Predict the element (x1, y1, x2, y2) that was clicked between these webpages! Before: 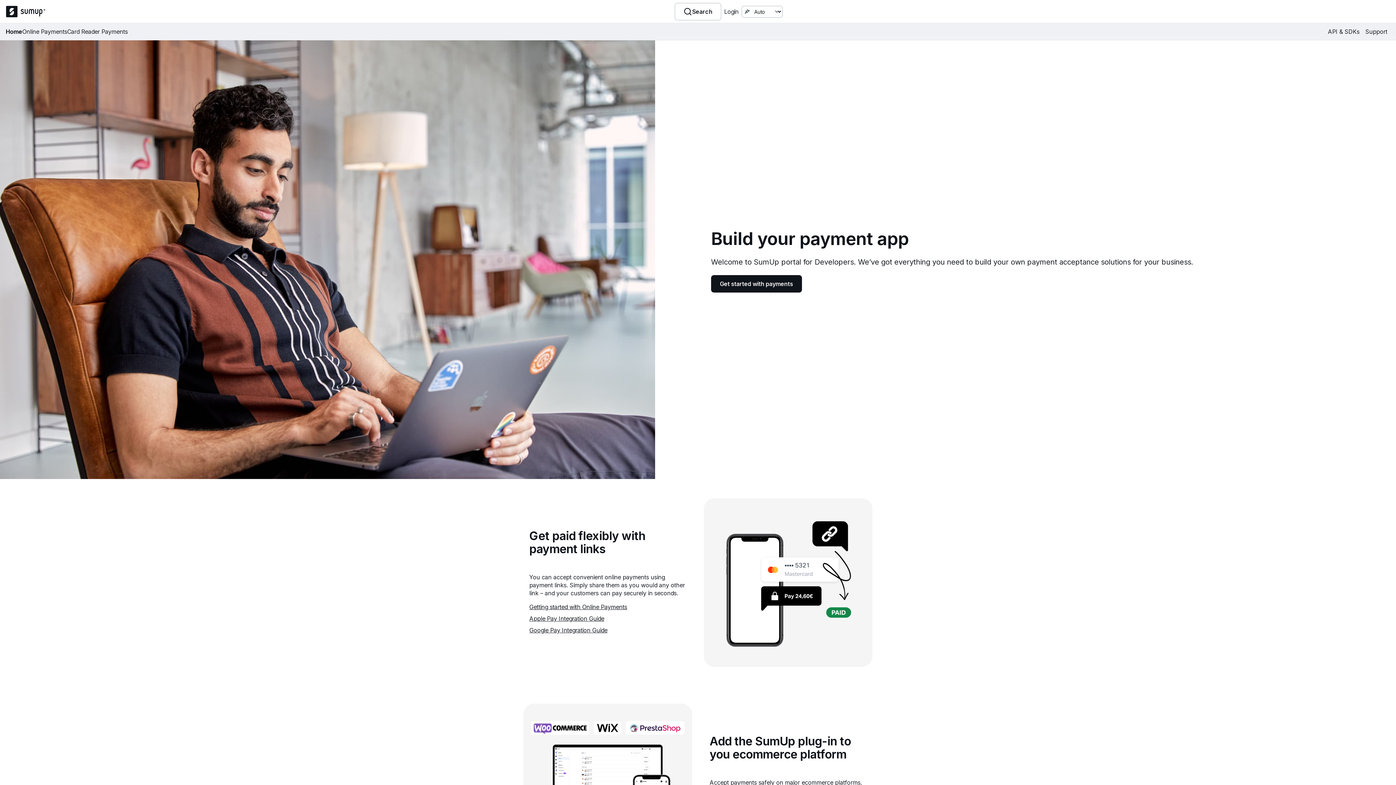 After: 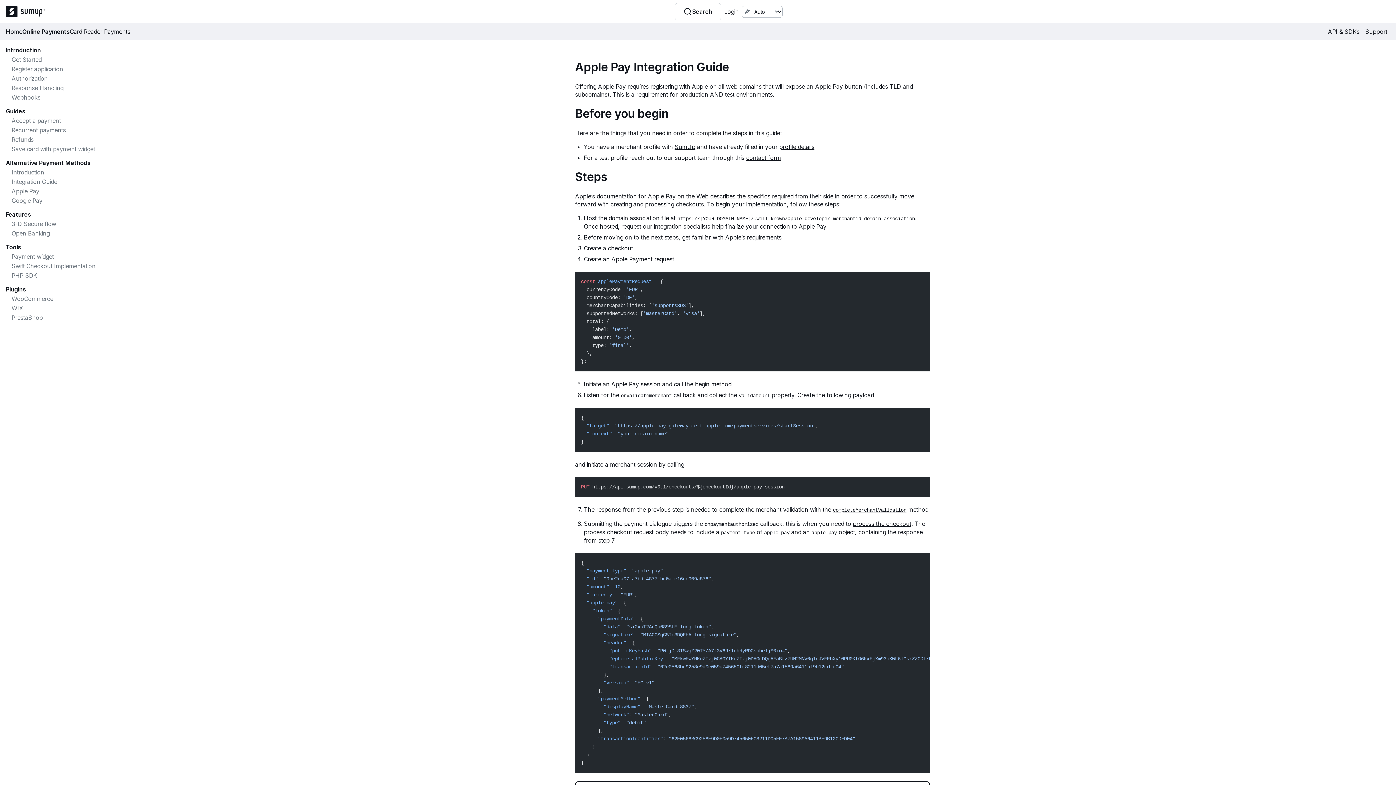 Action: label: Apple Pay Integration Guide bbox: (529, 615, 604, 622)